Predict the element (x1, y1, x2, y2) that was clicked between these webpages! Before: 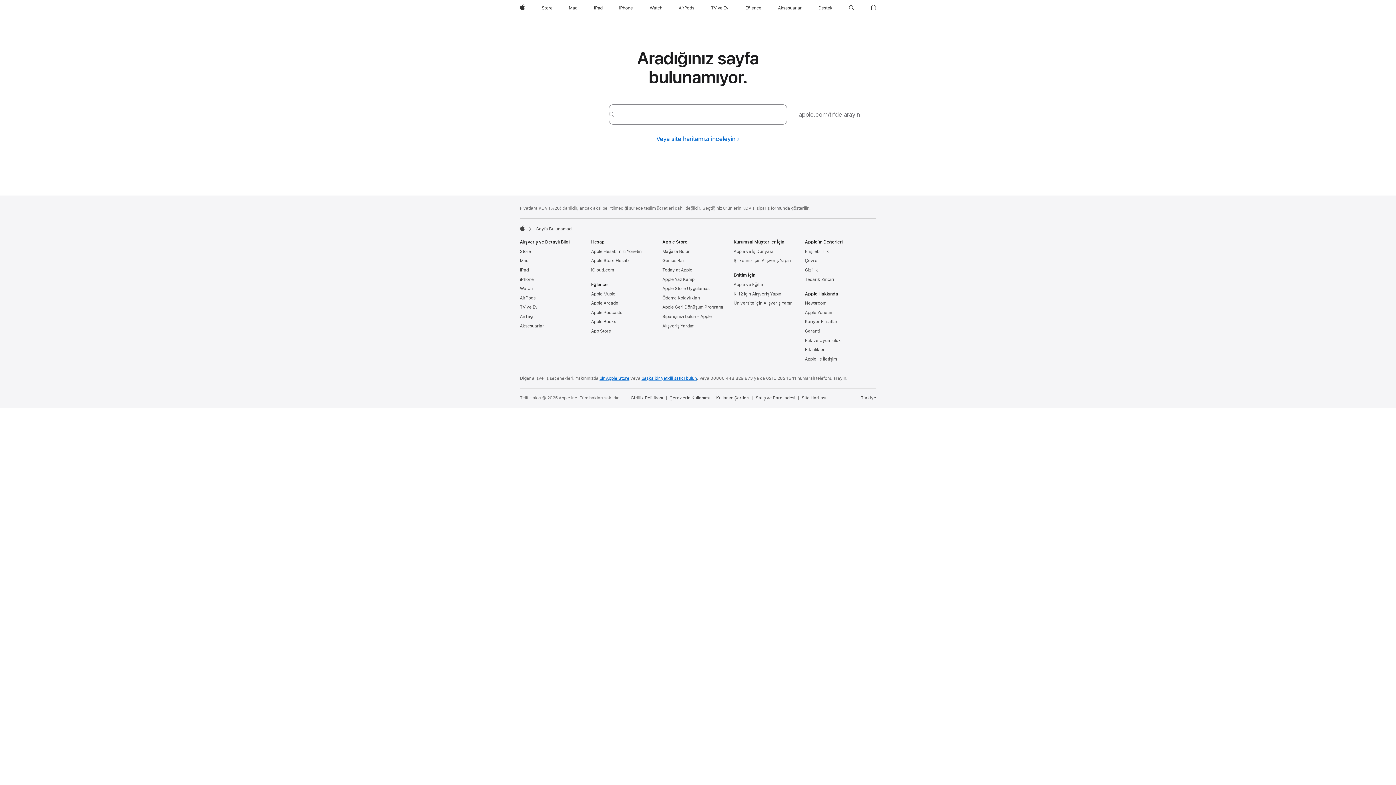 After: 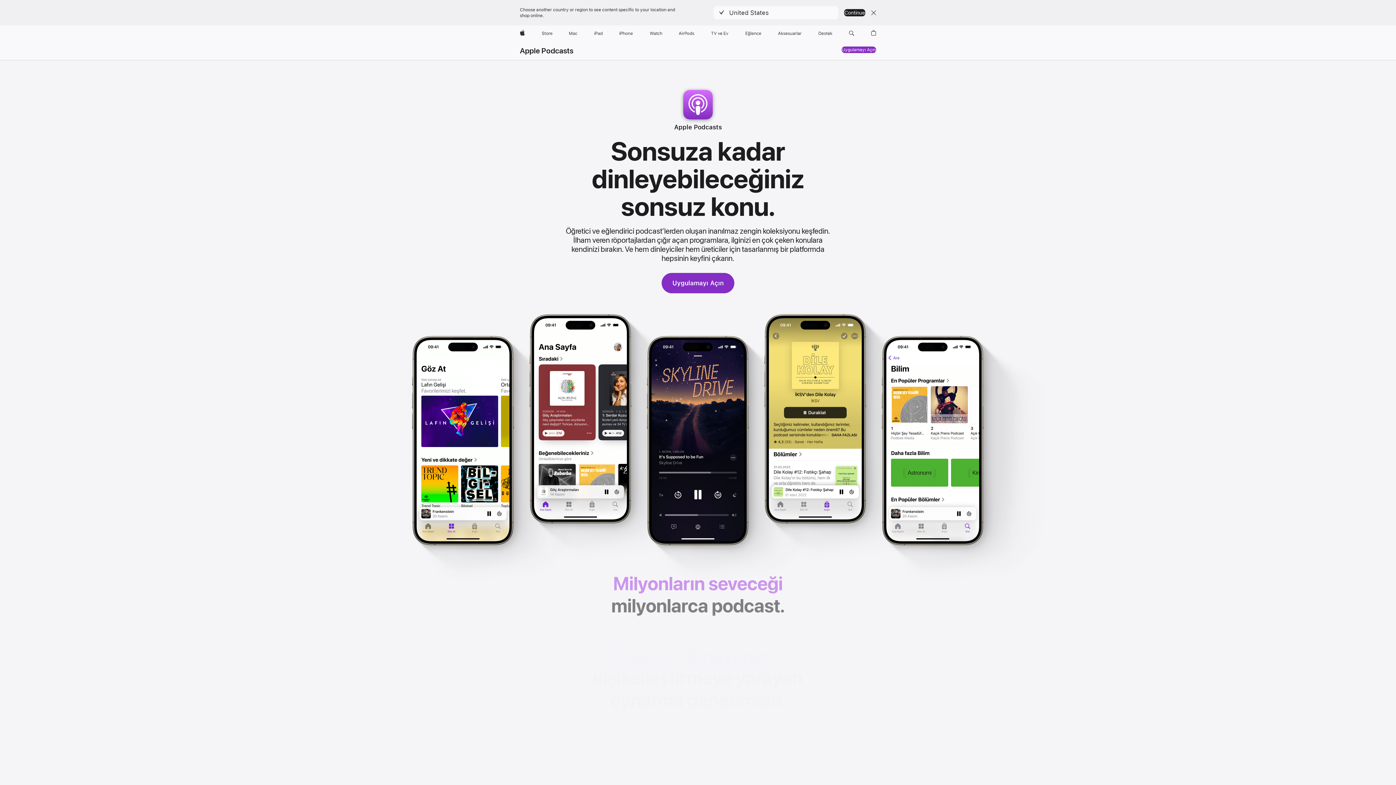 Action: label: Apple Podcasts bbox: (591, 310, 622, 315)